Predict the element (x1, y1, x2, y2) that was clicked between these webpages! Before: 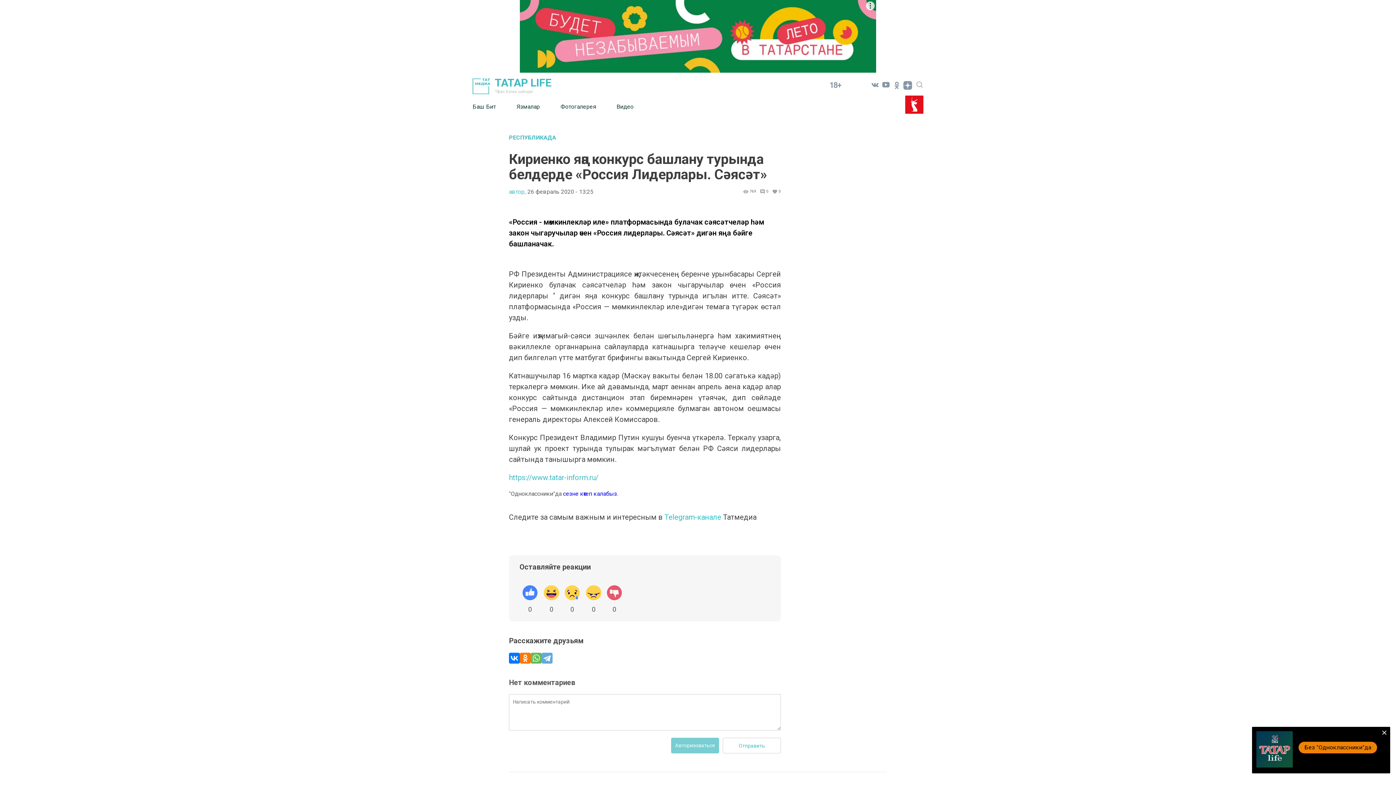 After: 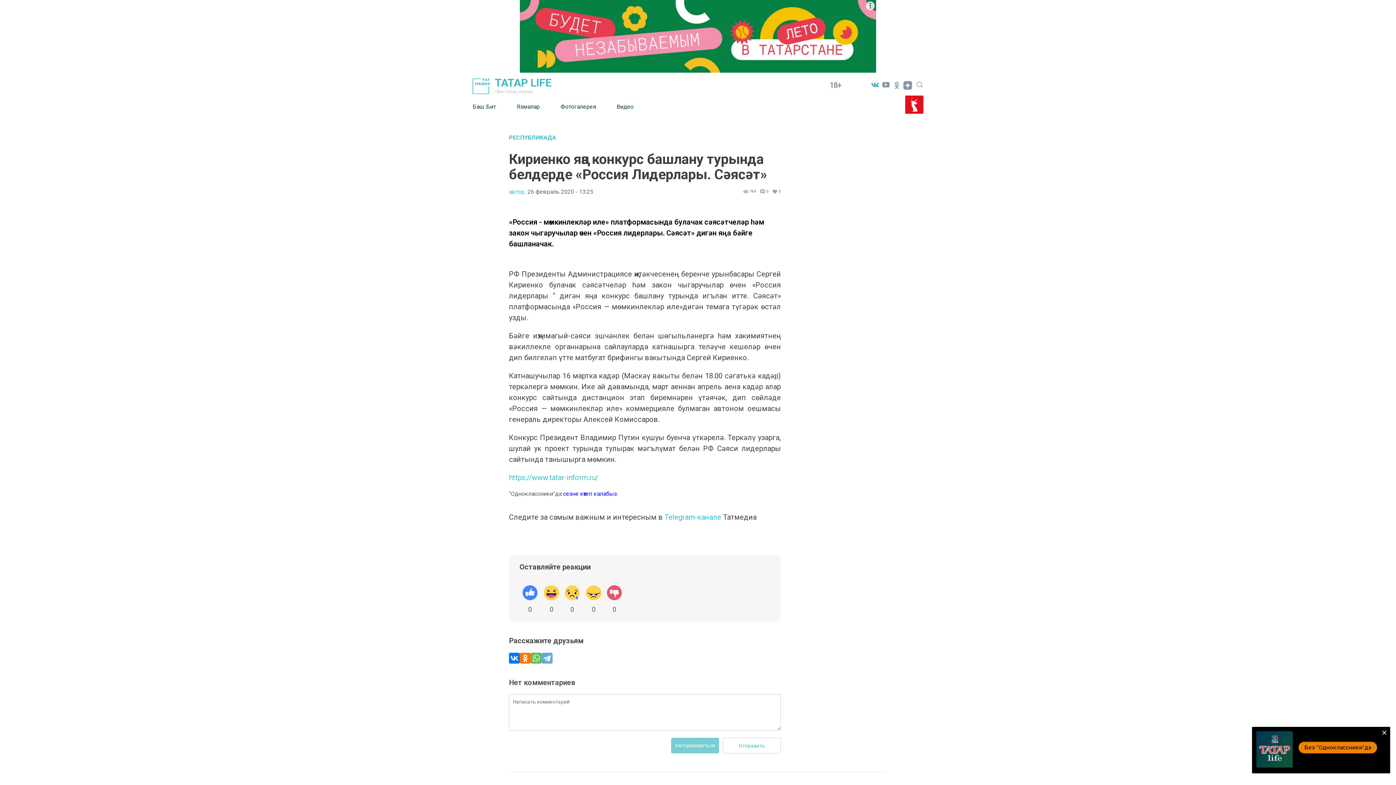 Action: bbox: (869, 79, 880, 90)